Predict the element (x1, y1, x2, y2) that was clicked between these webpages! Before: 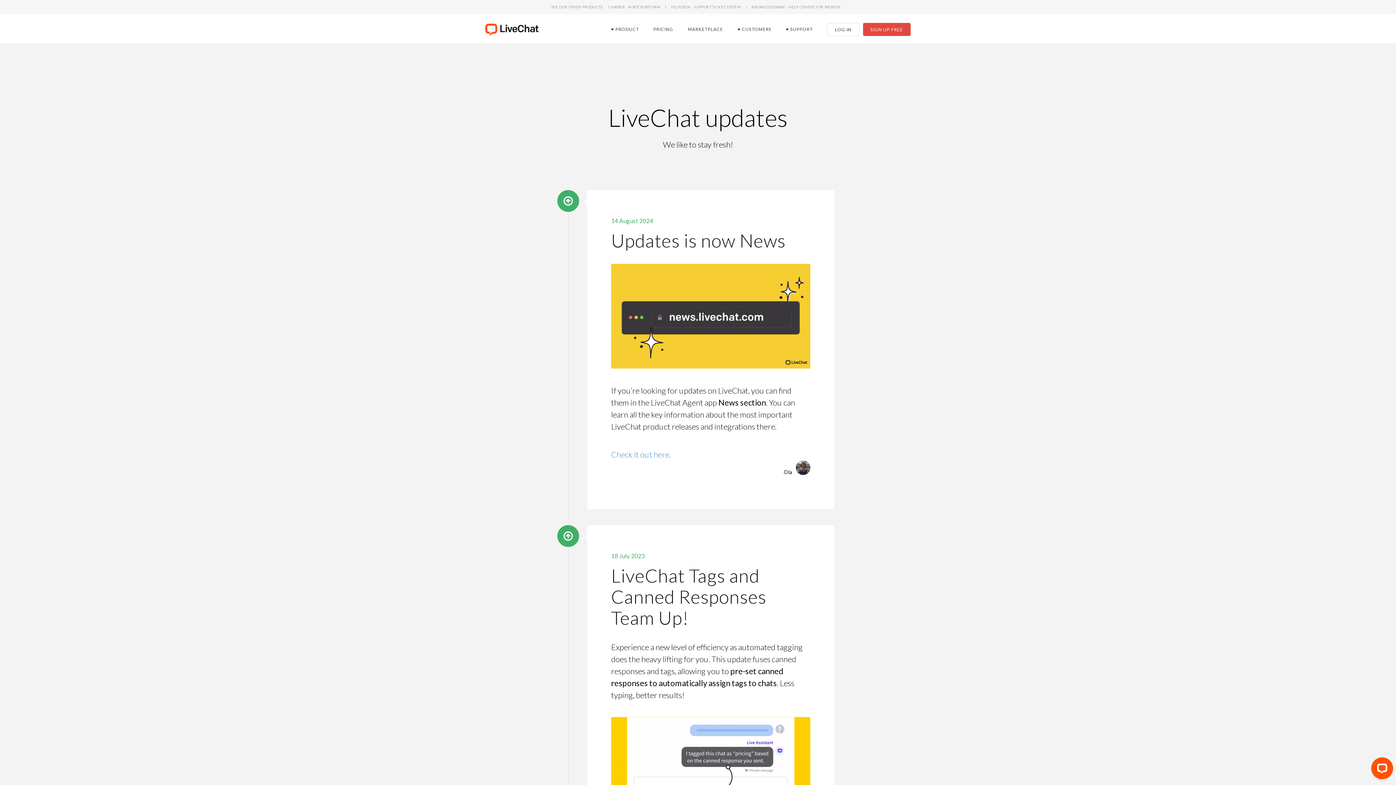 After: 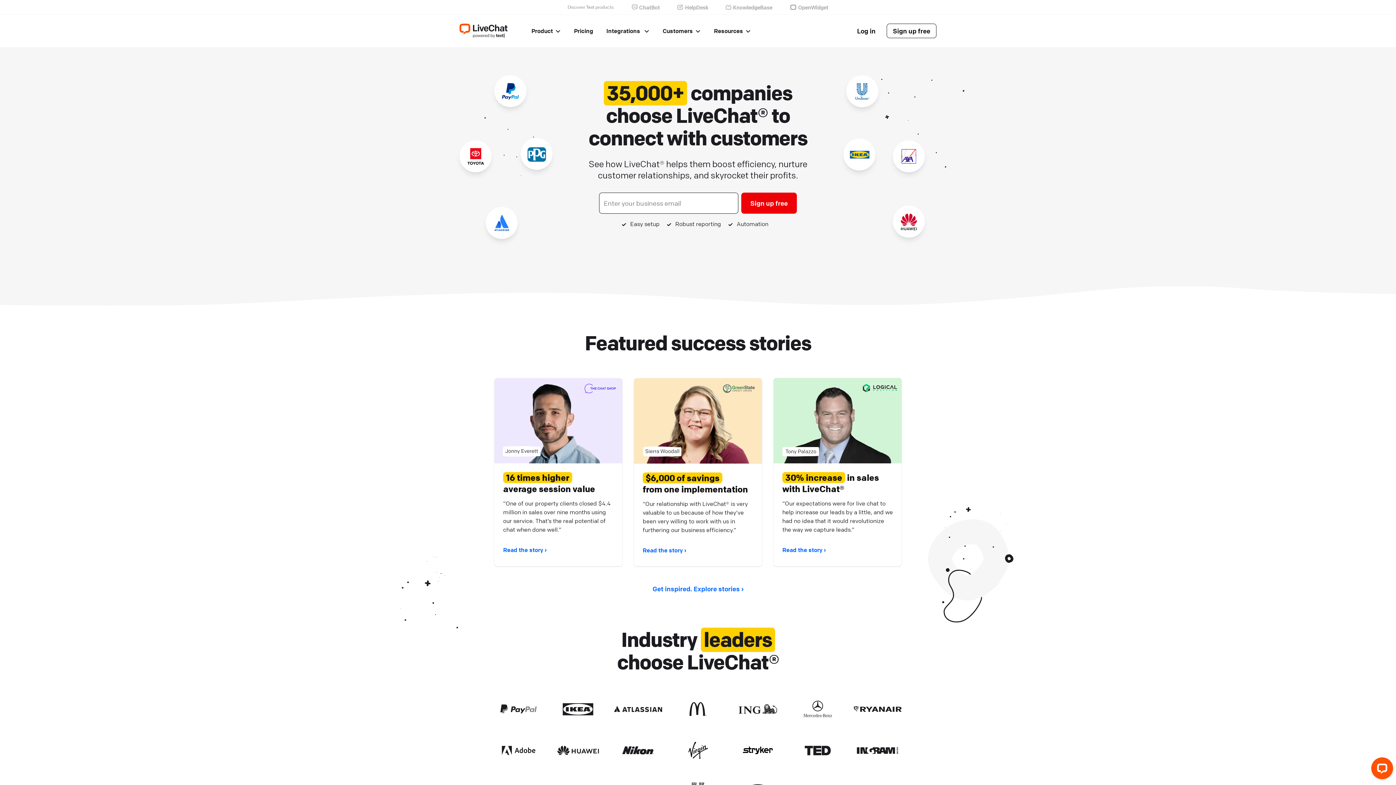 Action: label: CUSTOMERS bbox: (733, 17, 775, 39)